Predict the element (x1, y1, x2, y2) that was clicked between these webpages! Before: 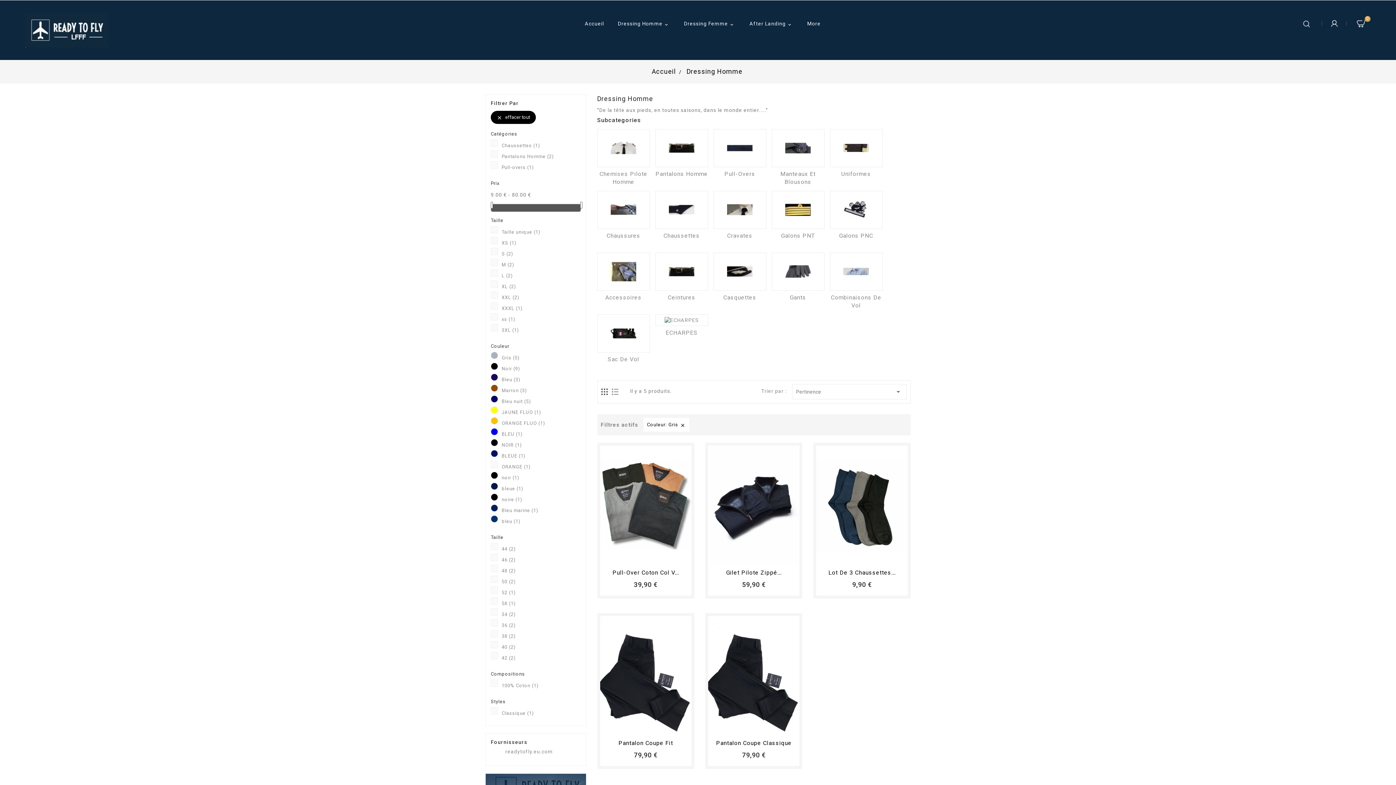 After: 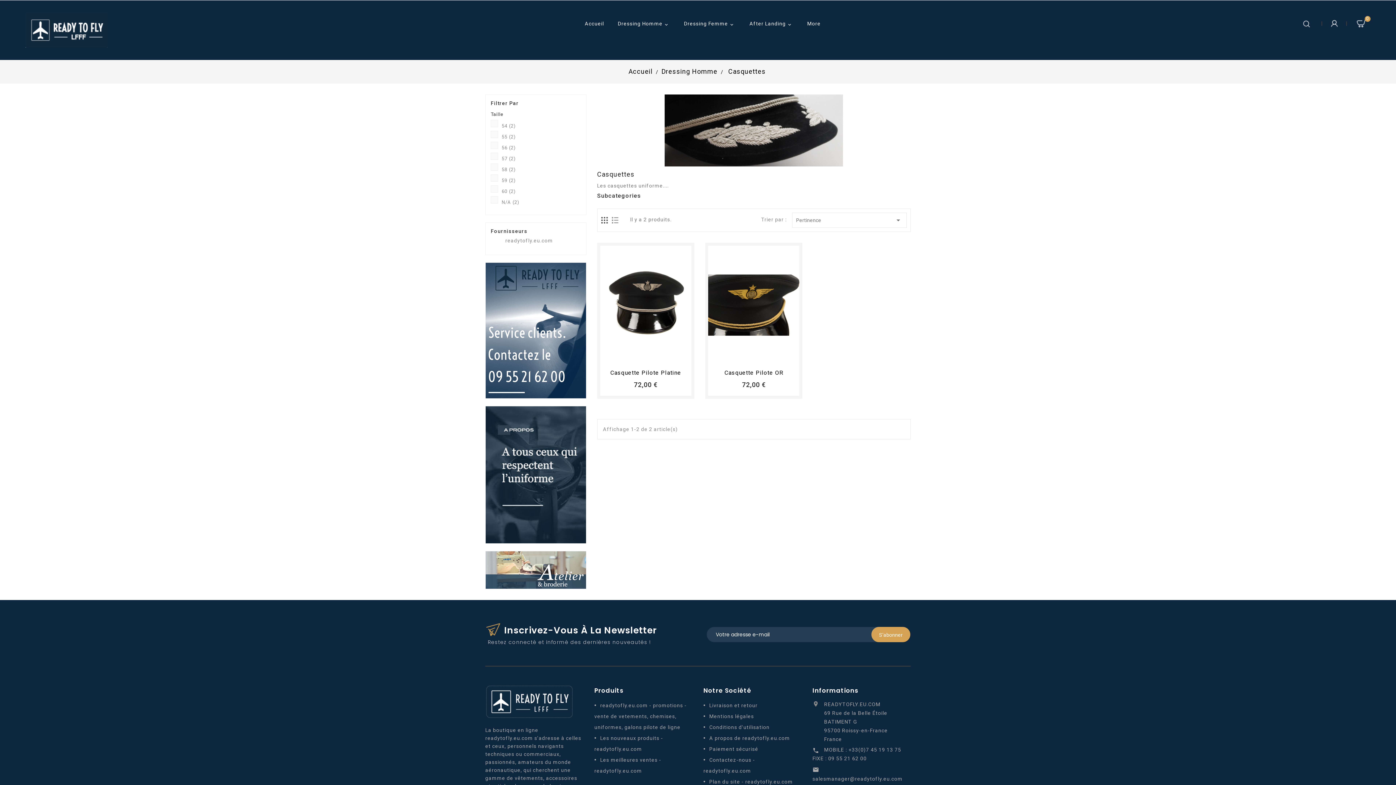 Action: bbox: (713, 252, 766, 290)